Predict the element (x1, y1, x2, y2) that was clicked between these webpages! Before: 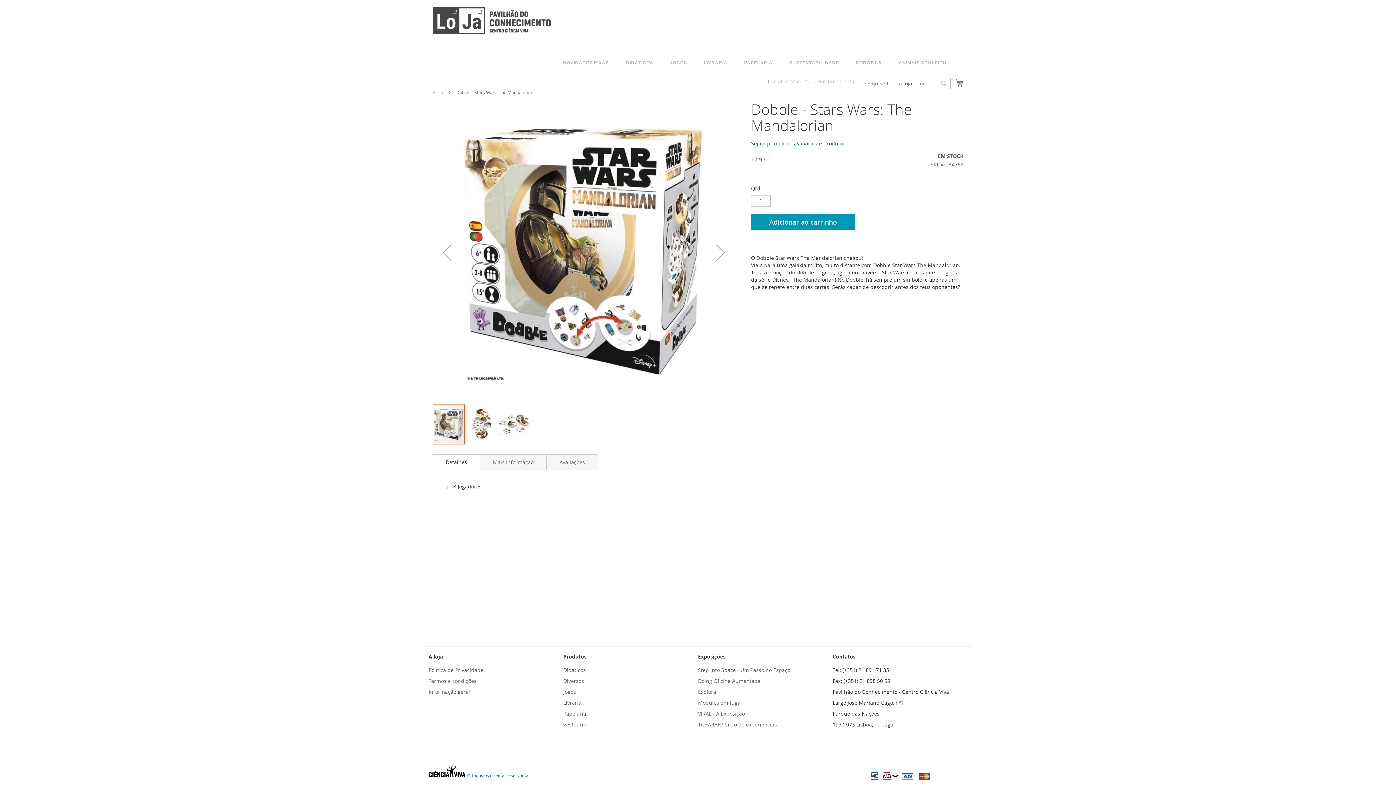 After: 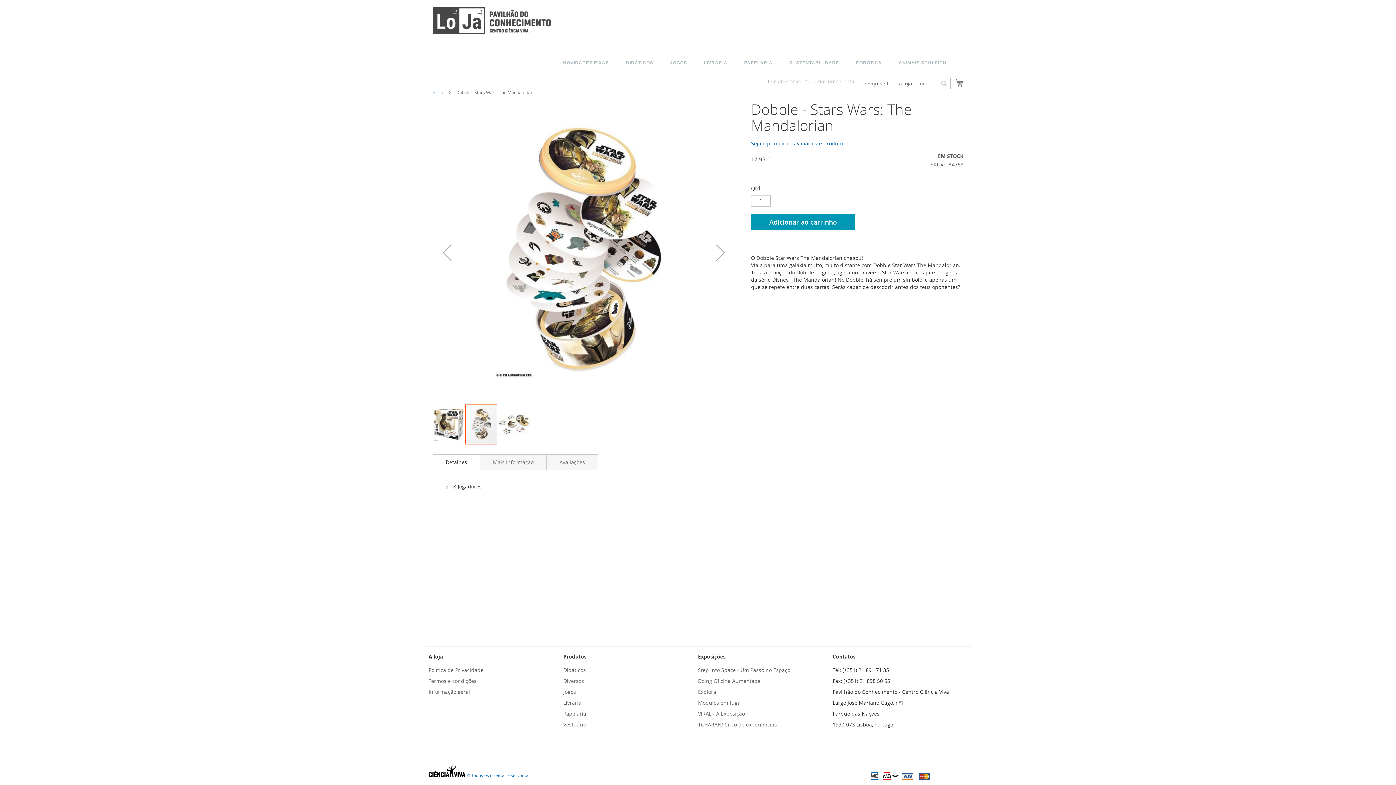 Action: bbox: (706, 101, 735, 403) label: Next